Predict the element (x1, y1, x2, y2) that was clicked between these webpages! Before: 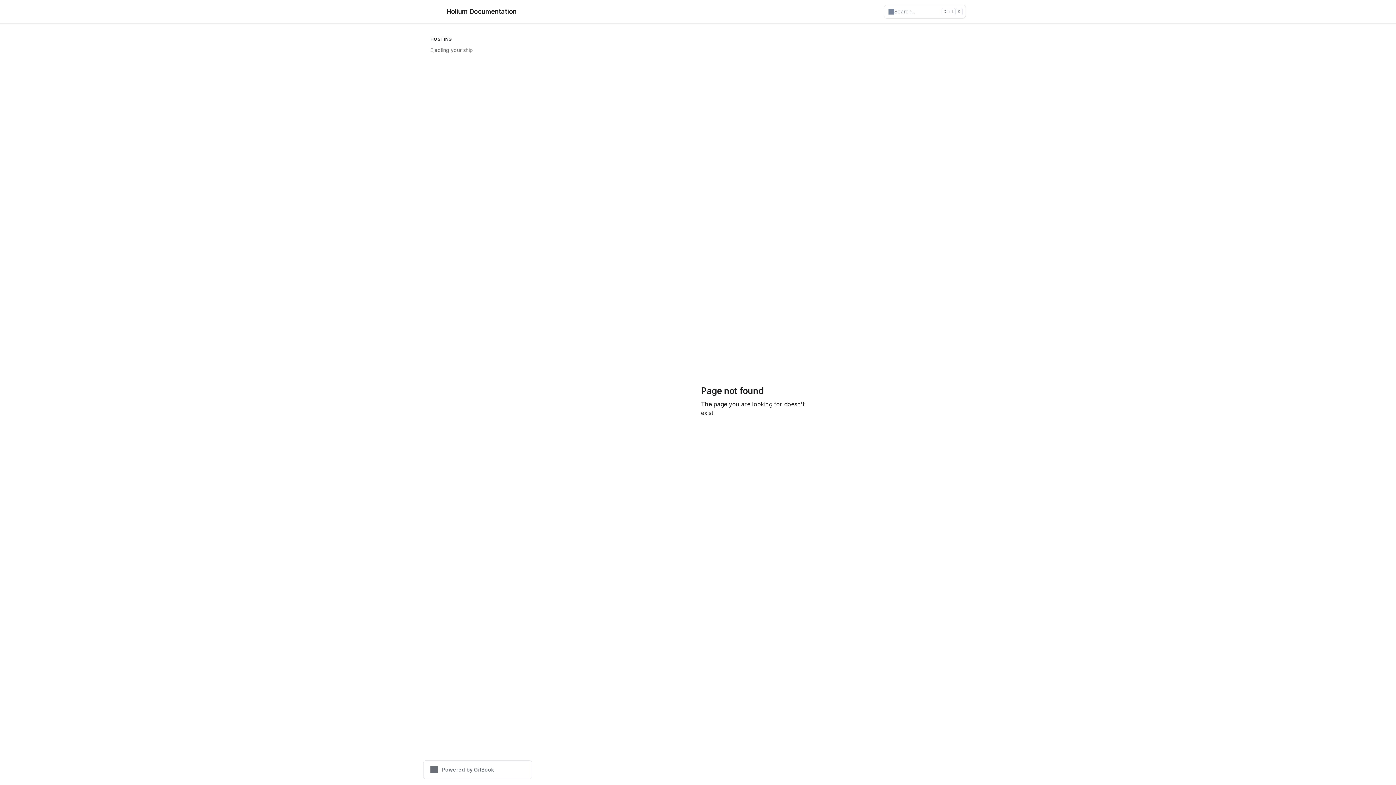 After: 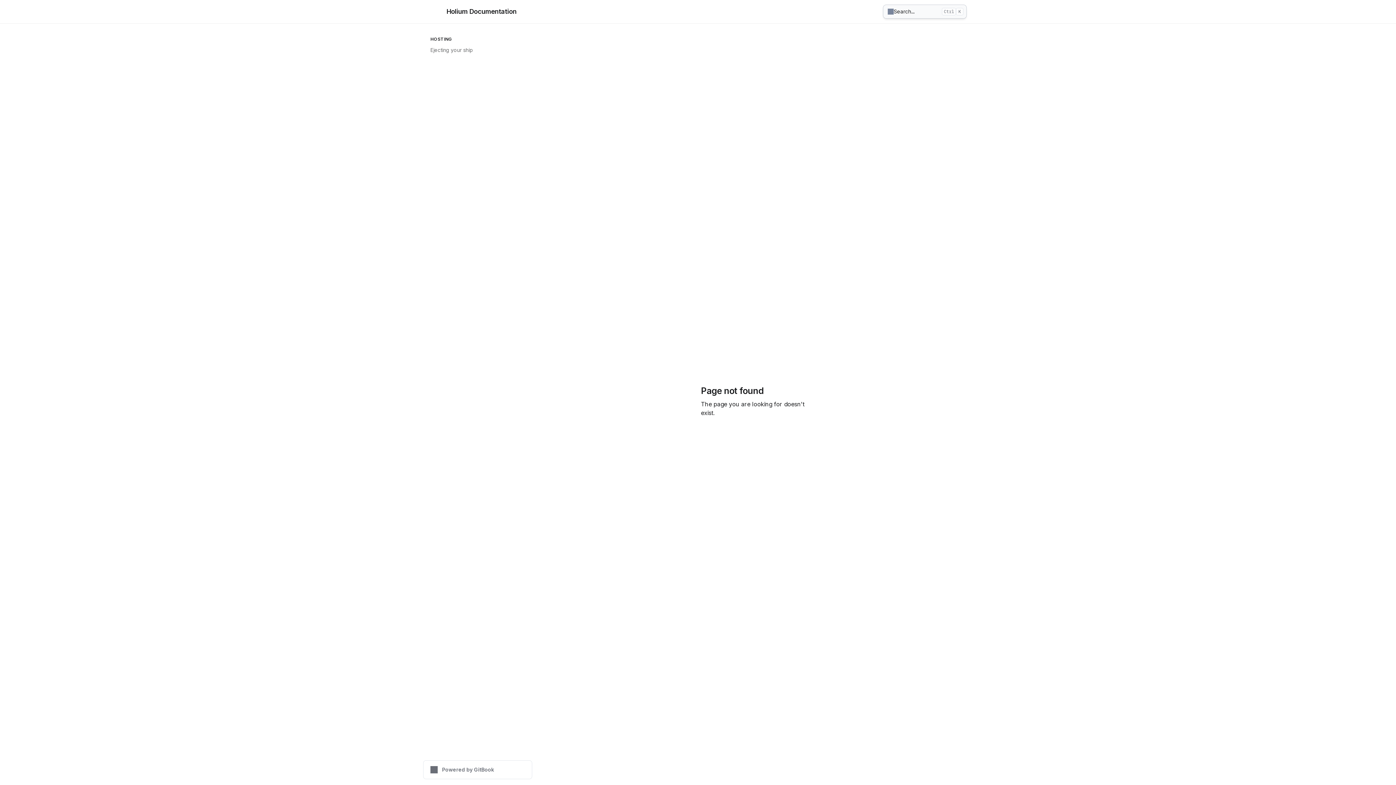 Action: label: Search bbox: (884, 5, 965, 18)